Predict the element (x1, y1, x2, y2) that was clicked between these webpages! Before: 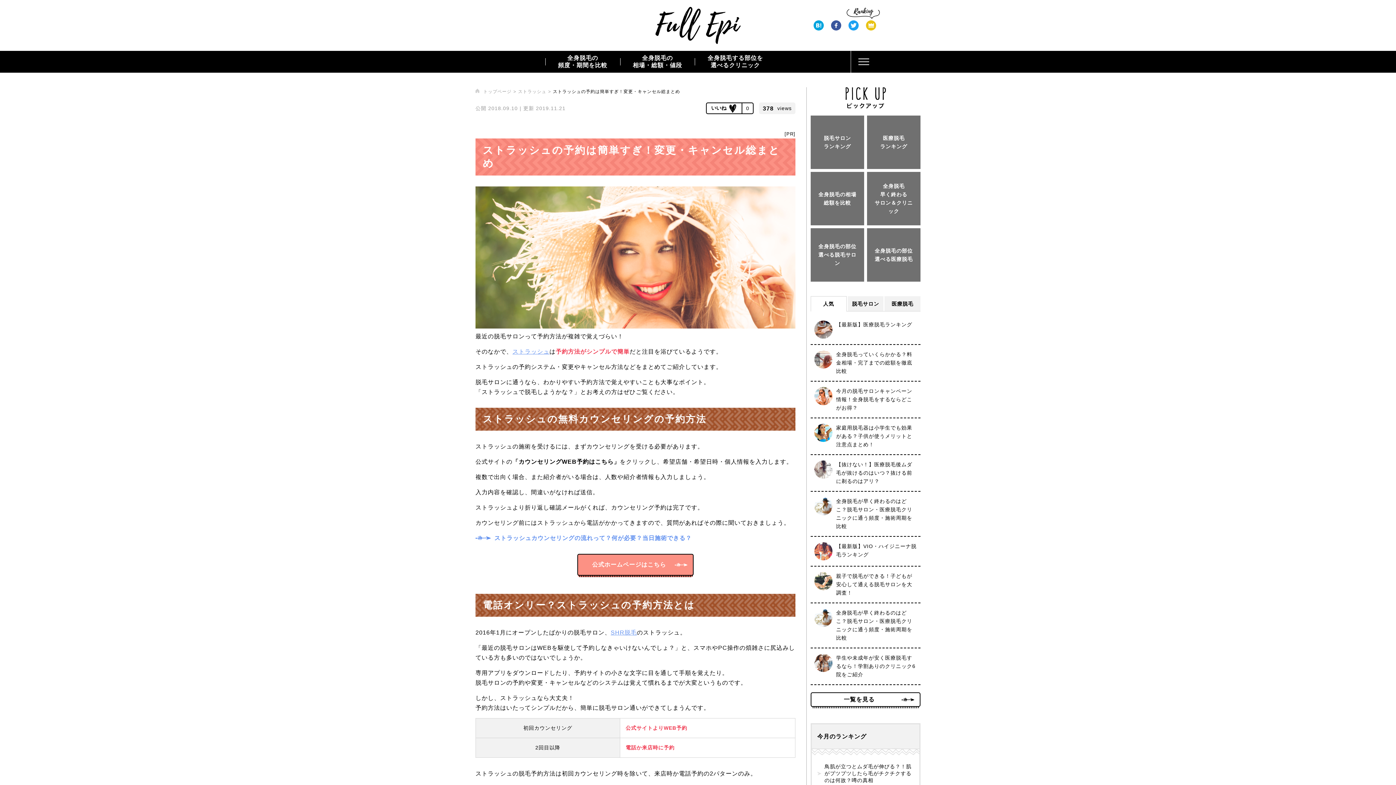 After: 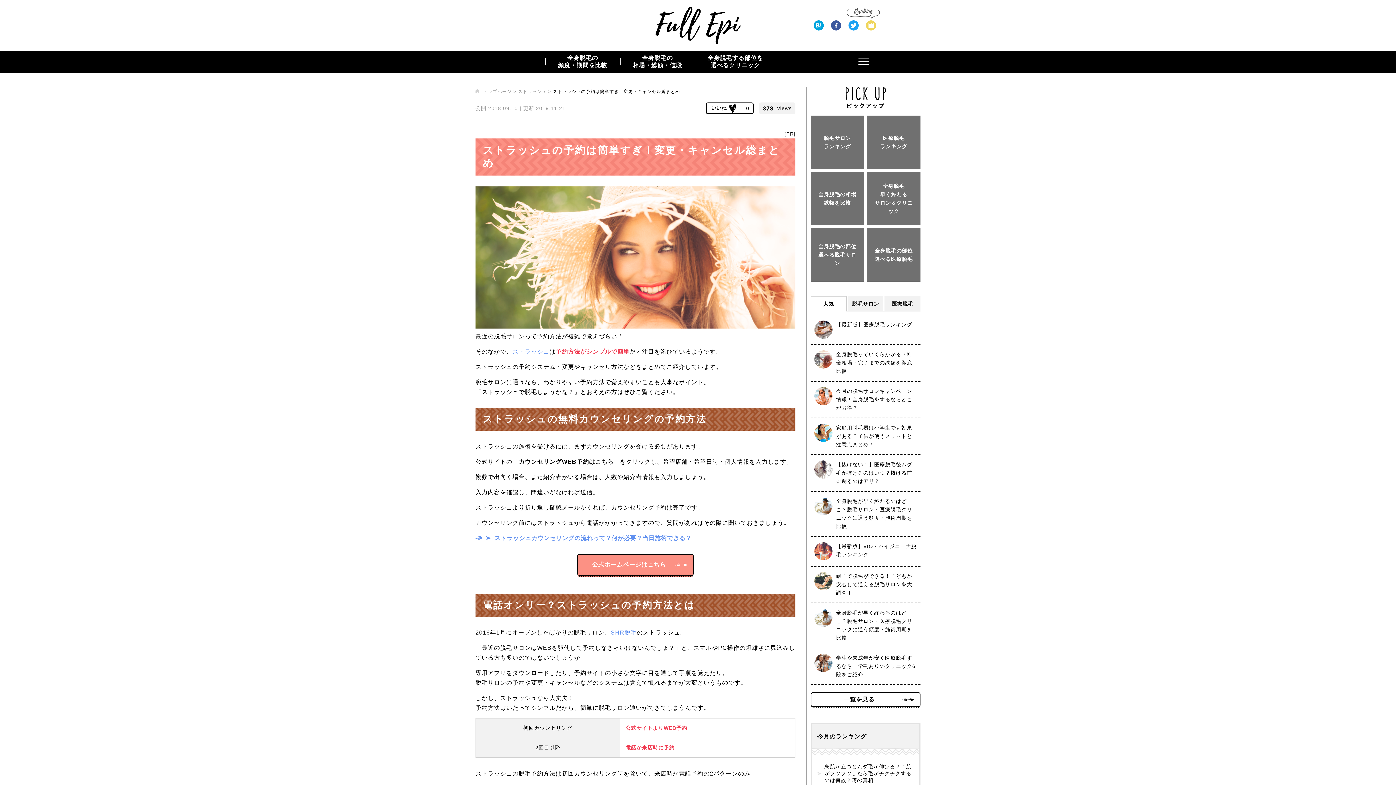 Action: bbox: (866, 20, 876, 30)